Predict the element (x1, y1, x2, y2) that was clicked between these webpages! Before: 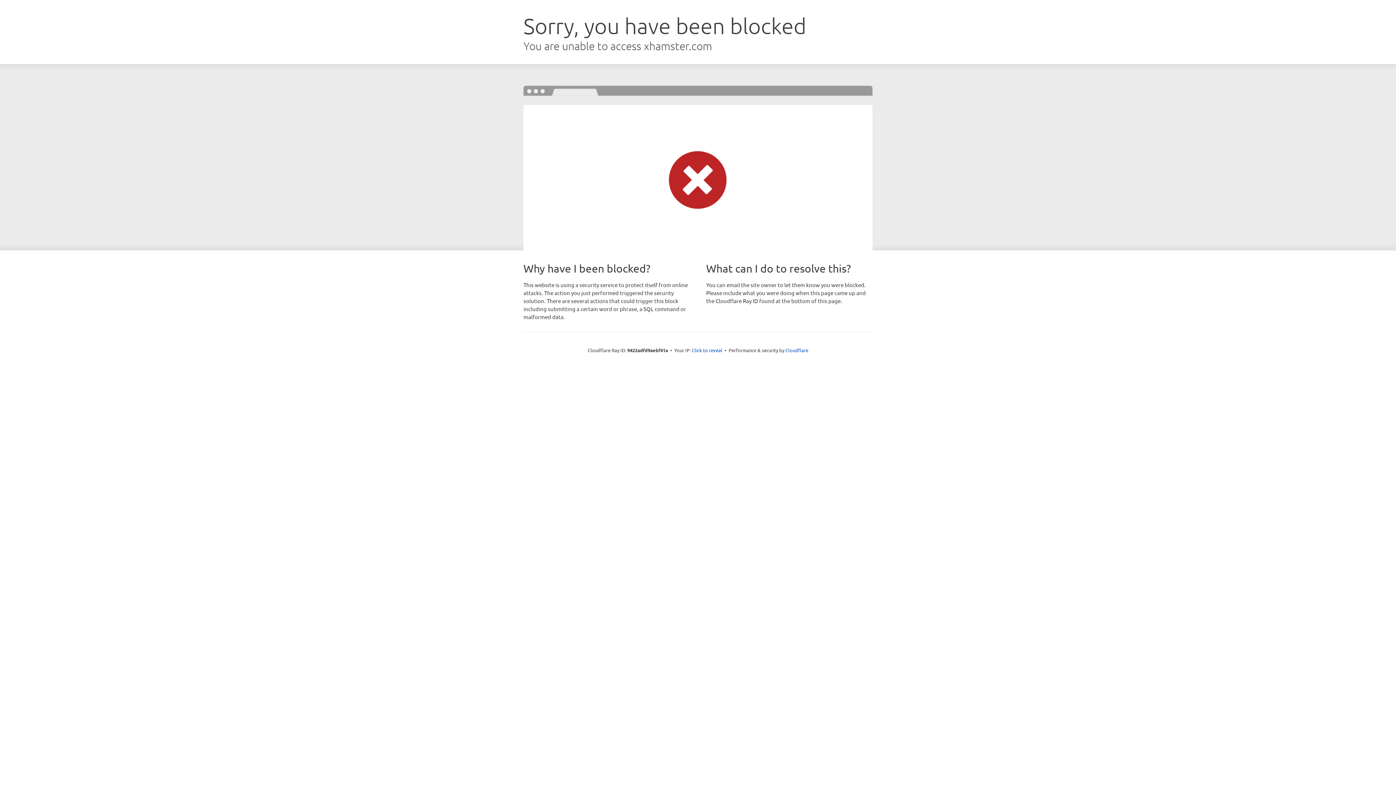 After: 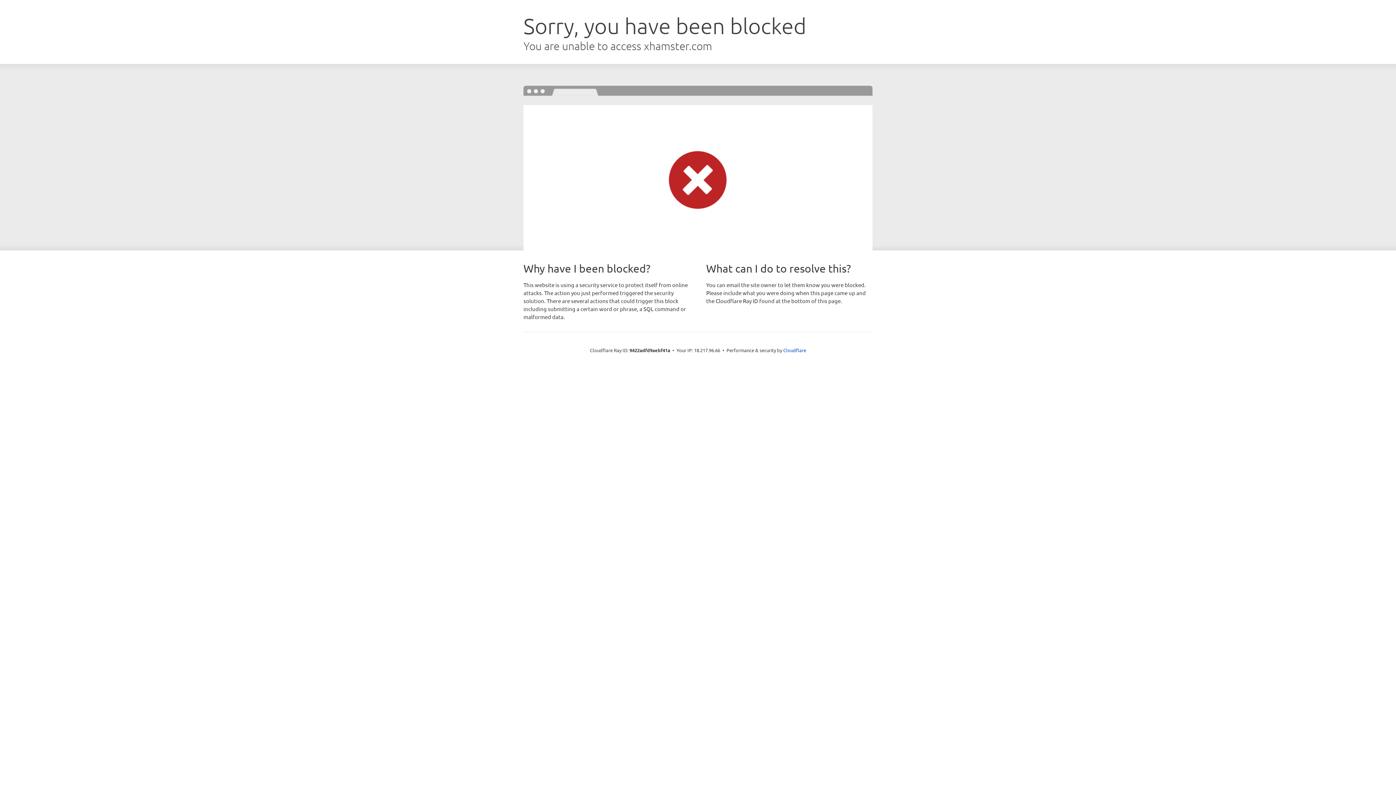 Action: label: Click to reveal bbox: (692, 346, 722, 353)